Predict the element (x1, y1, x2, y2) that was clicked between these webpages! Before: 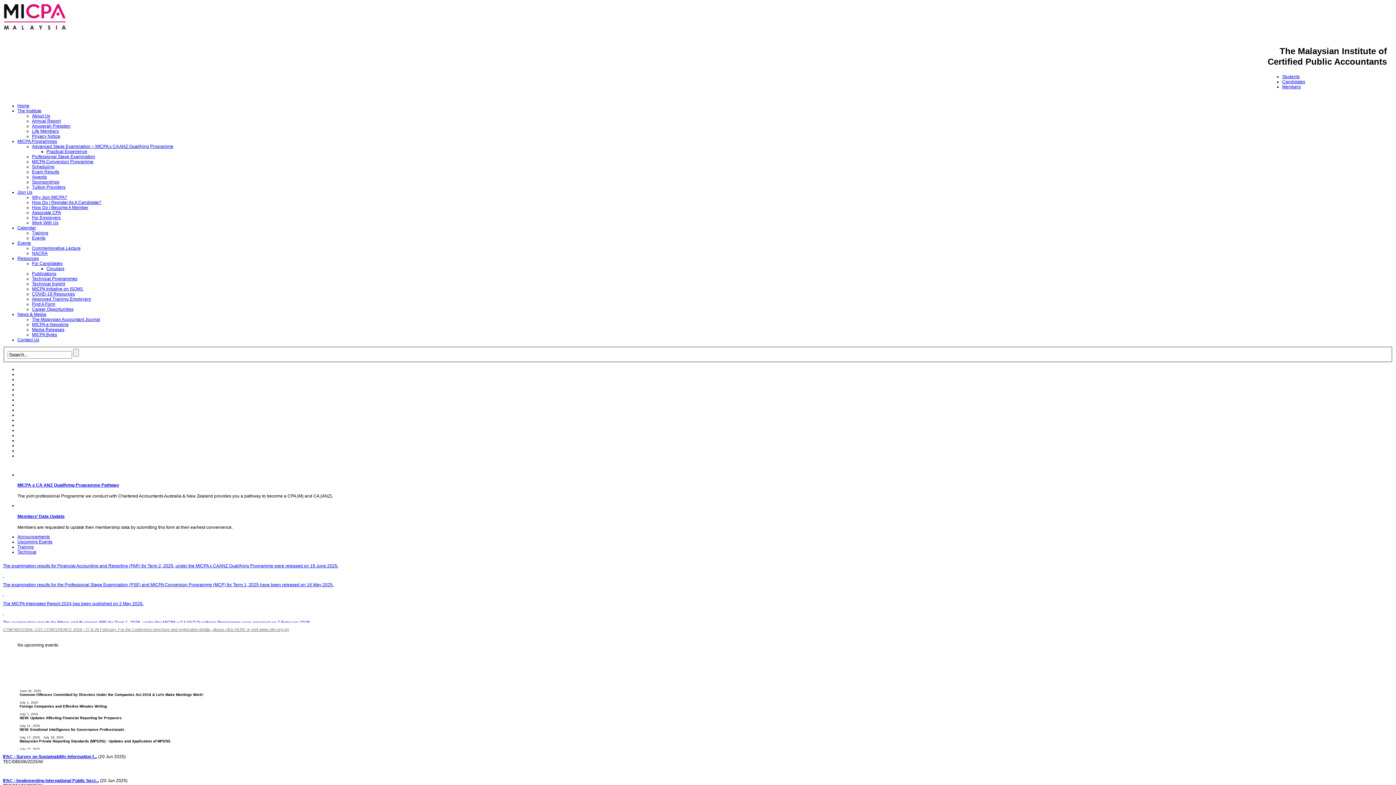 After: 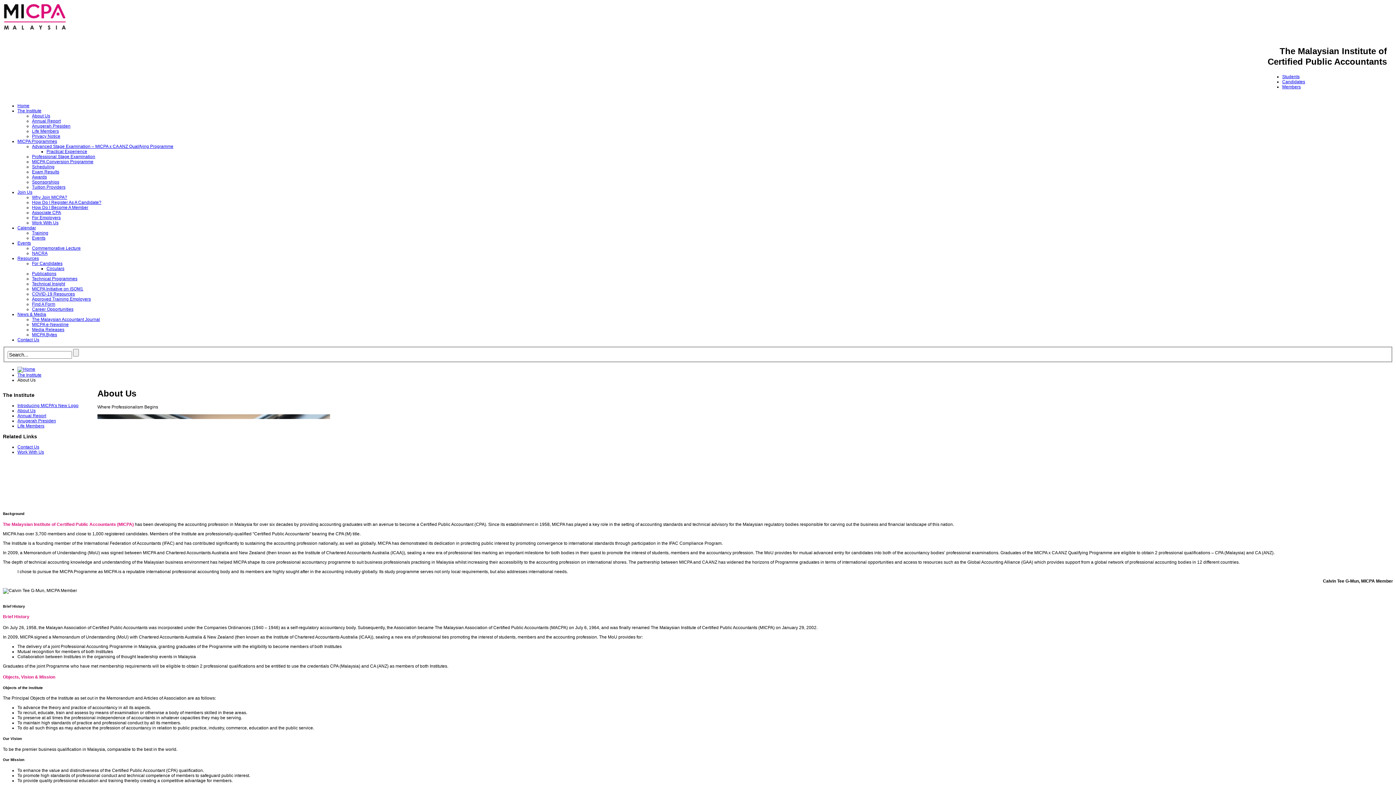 Action: bbox: (32, 113, 50, 118) label: About Us